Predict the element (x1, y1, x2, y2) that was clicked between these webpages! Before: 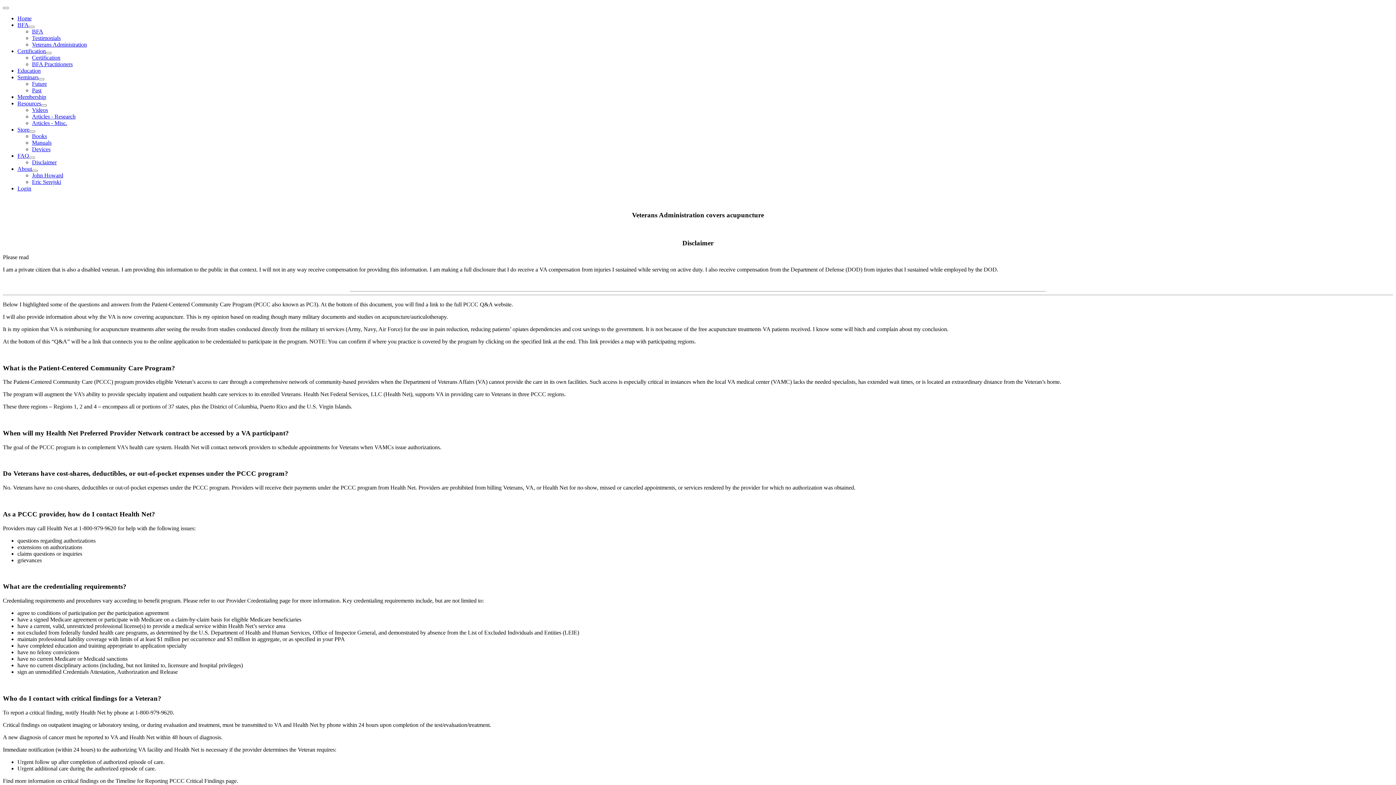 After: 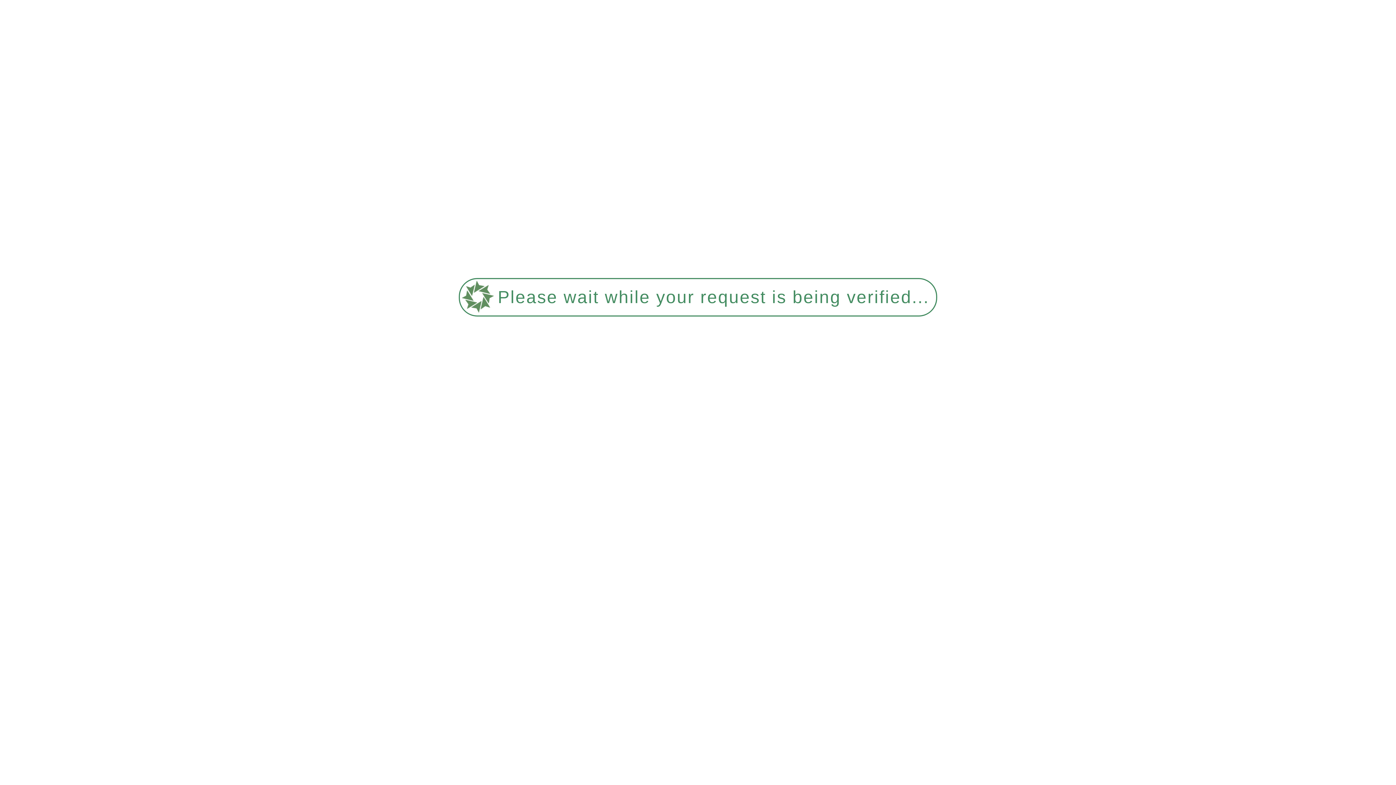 Action: label: Certification bbox: (32, 54, 60, 60)